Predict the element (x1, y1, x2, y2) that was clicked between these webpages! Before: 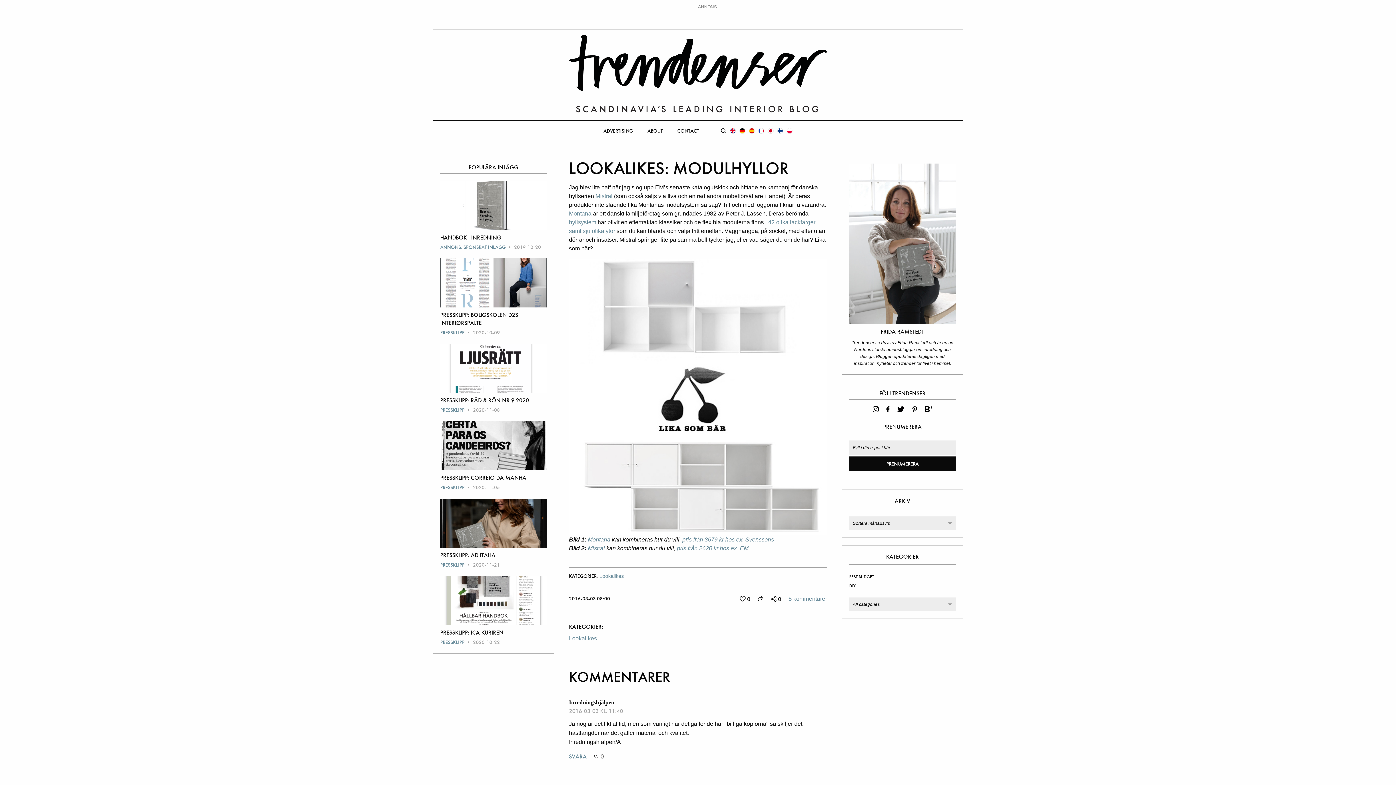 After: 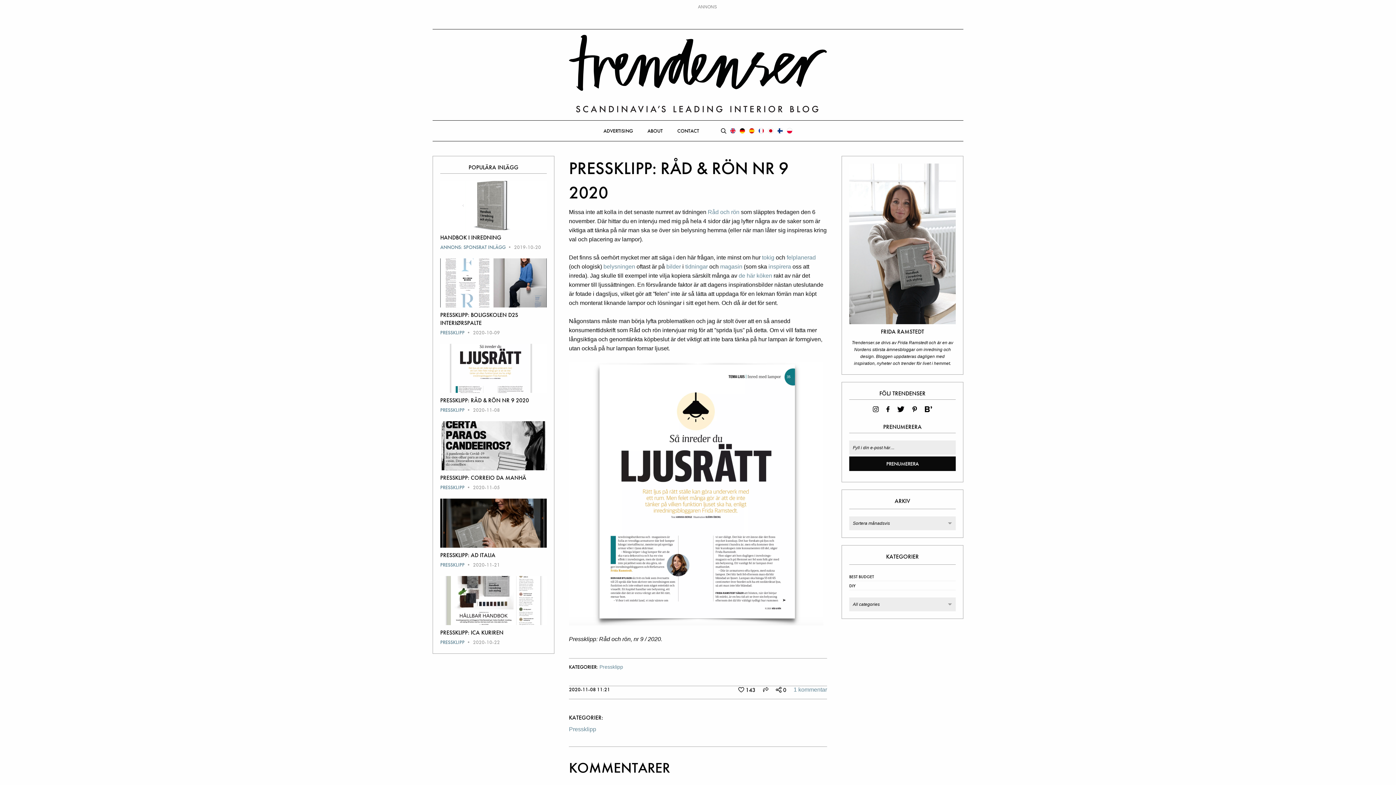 Action: bbox: (440, 396, 546, 404) label: PRESSKLIPP: RÅD & RÖN NR 9 2020